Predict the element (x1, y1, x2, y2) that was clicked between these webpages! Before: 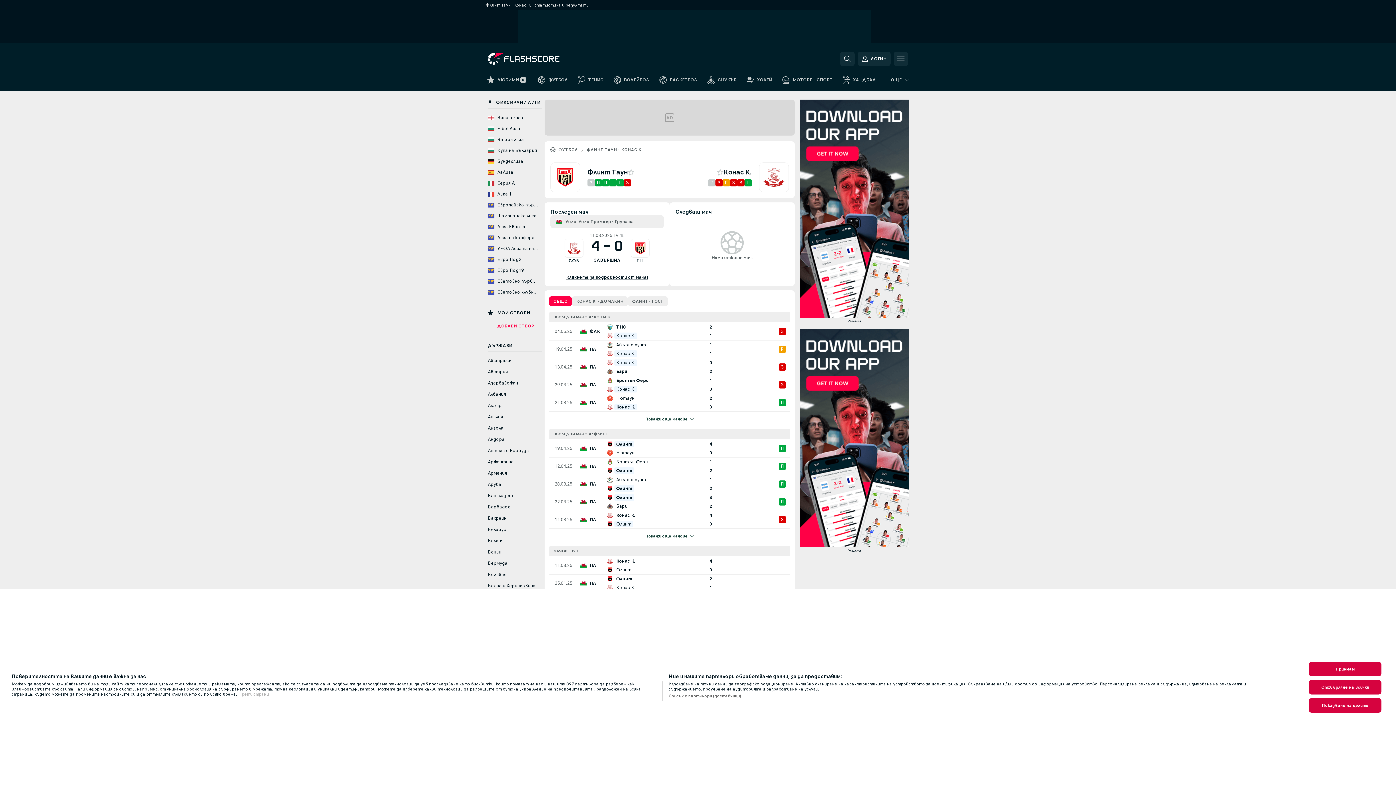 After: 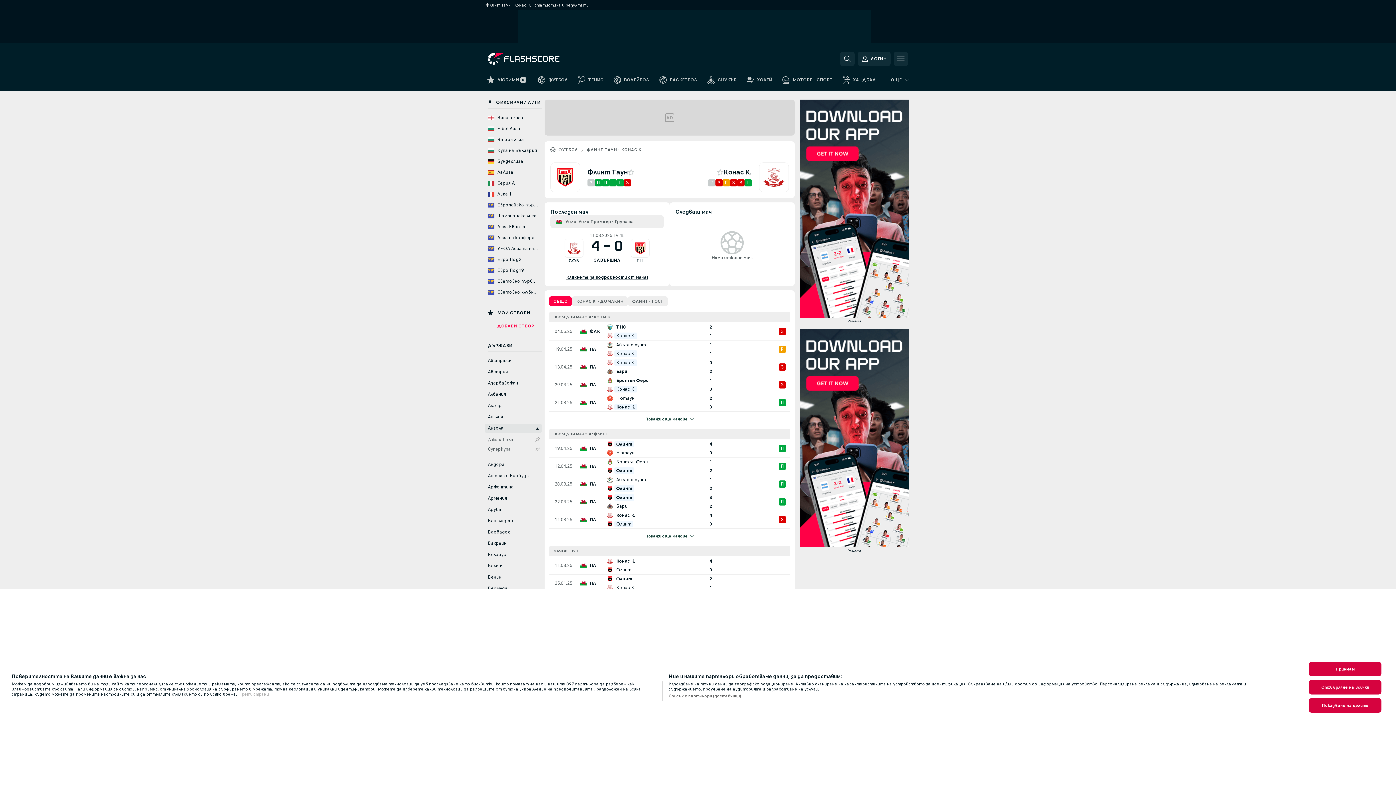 Action: label: Ангола bbox: (485, 424, 541, 433)